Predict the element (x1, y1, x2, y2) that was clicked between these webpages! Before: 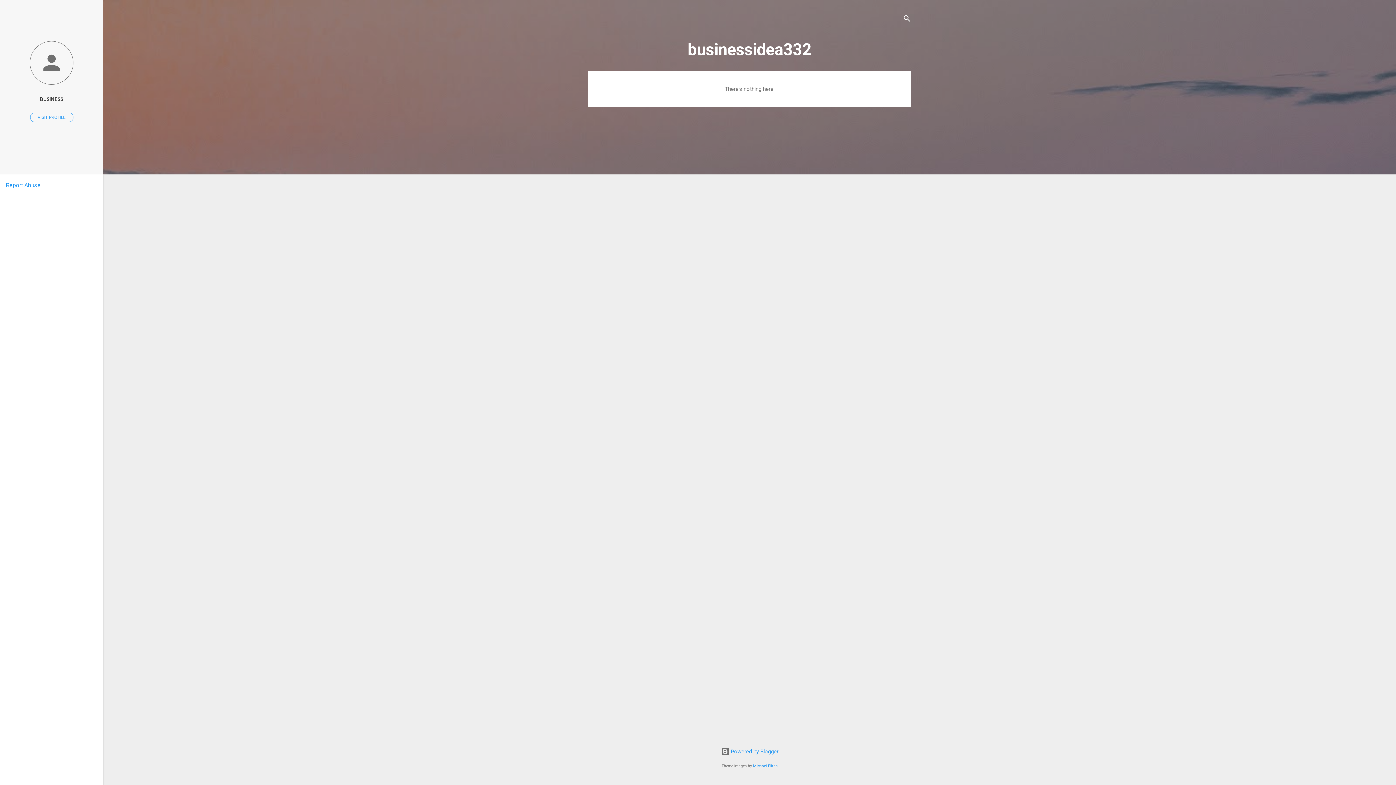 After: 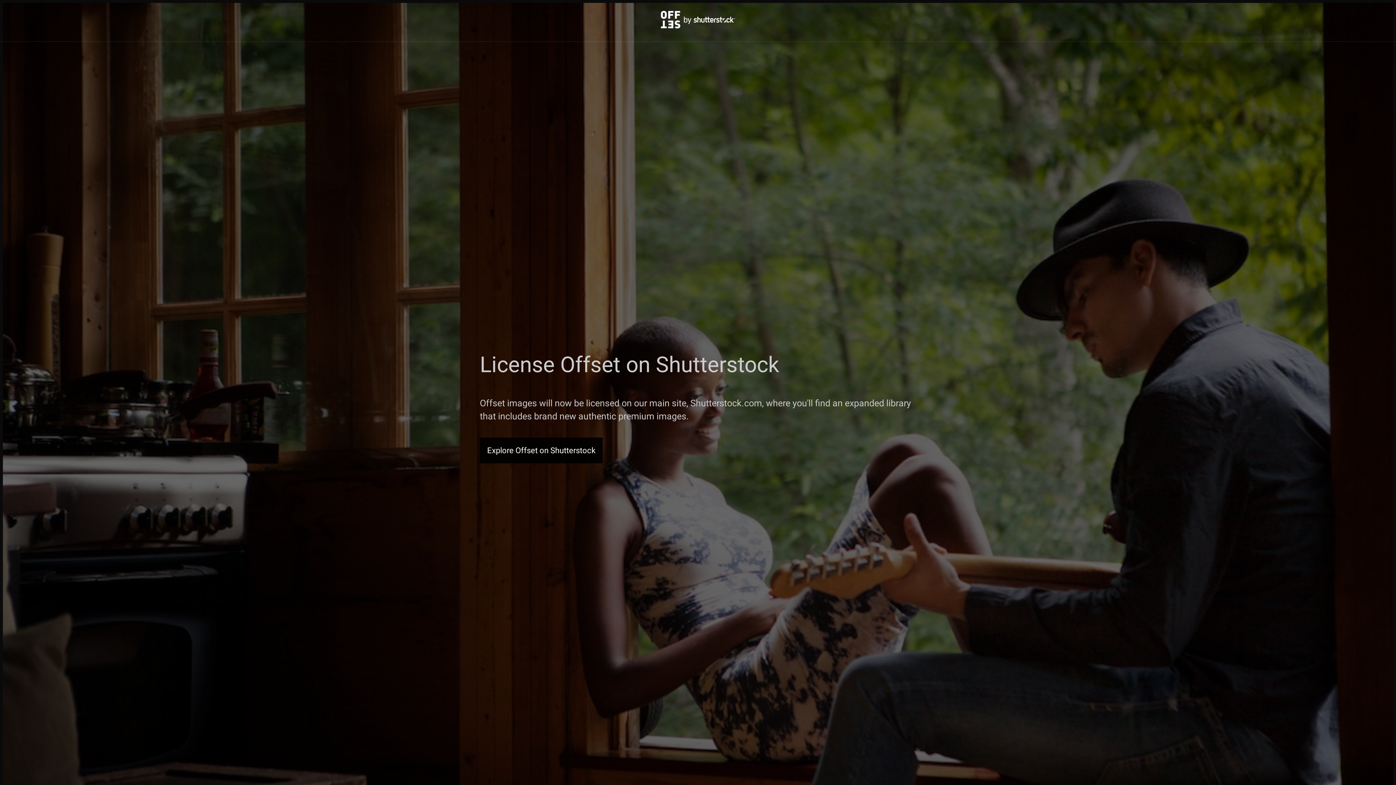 Action: bbox: (753, 764, 778, 768) label: Michael Elkan